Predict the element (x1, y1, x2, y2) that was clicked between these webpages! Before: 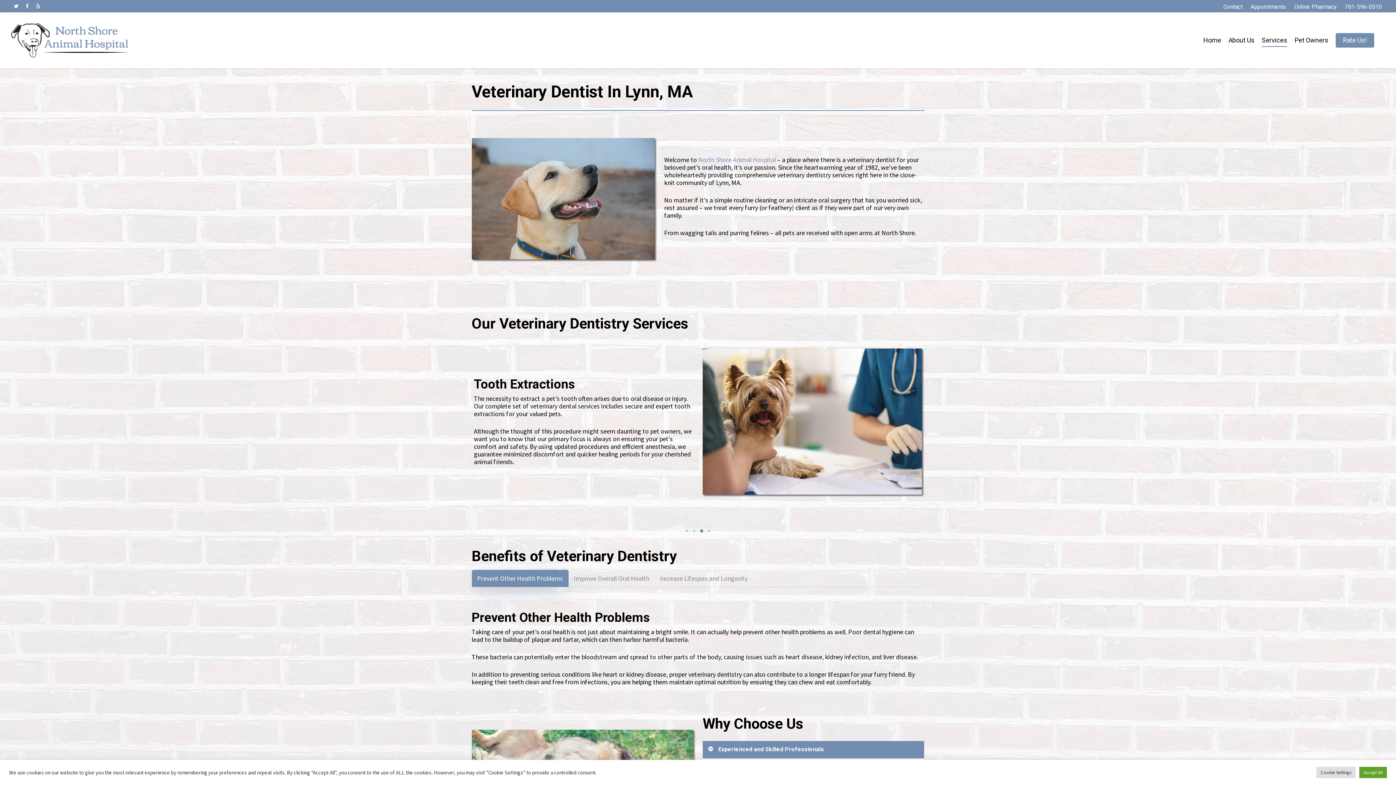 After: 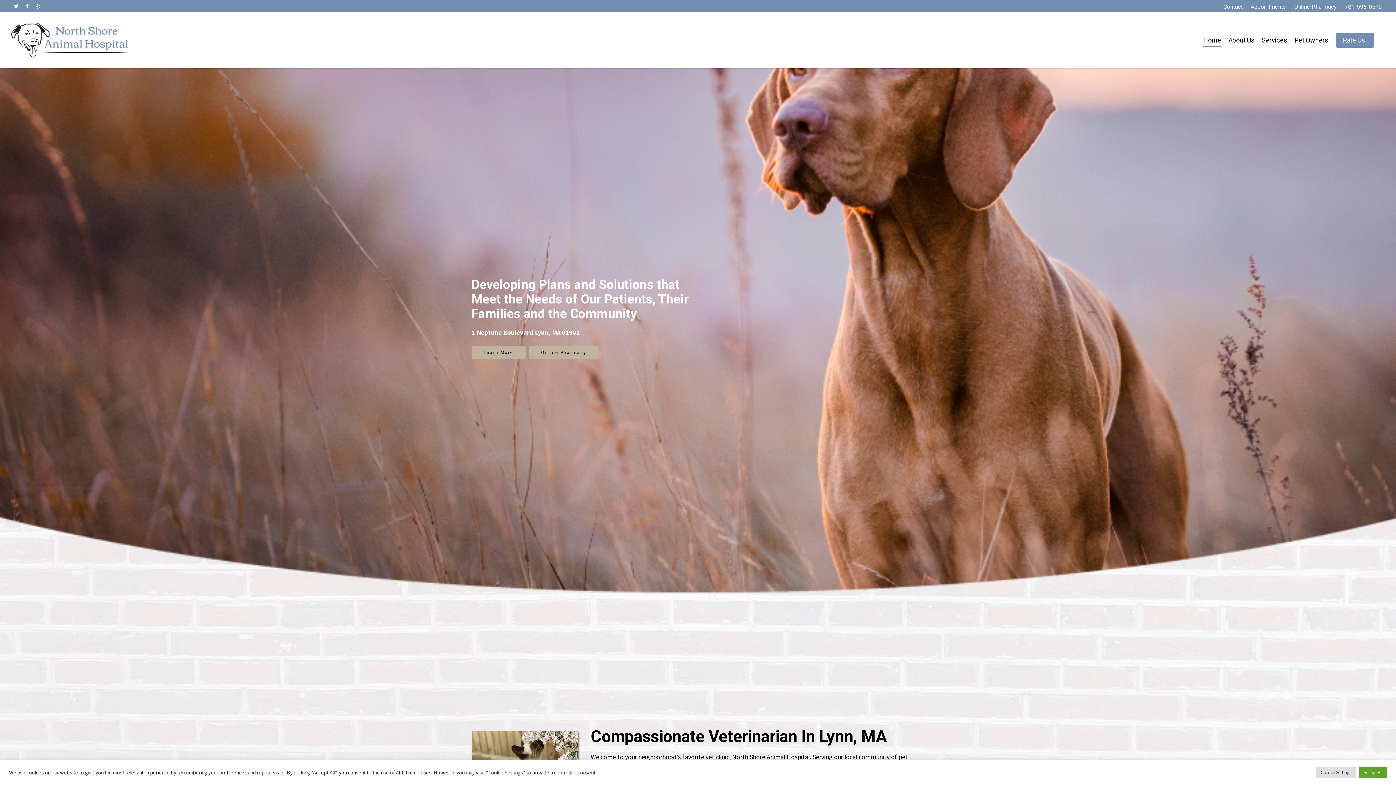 Action: bbox: (10, 22, 129, 58)